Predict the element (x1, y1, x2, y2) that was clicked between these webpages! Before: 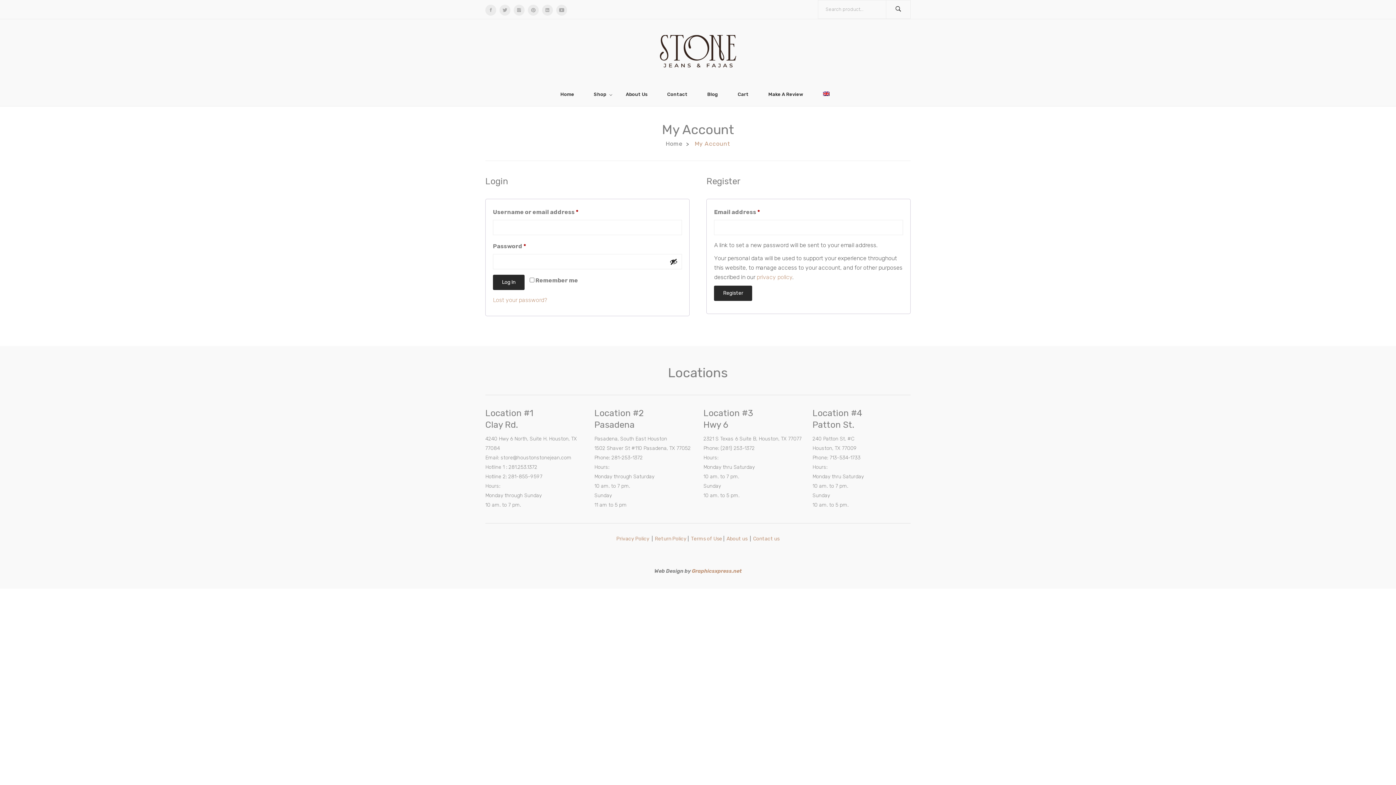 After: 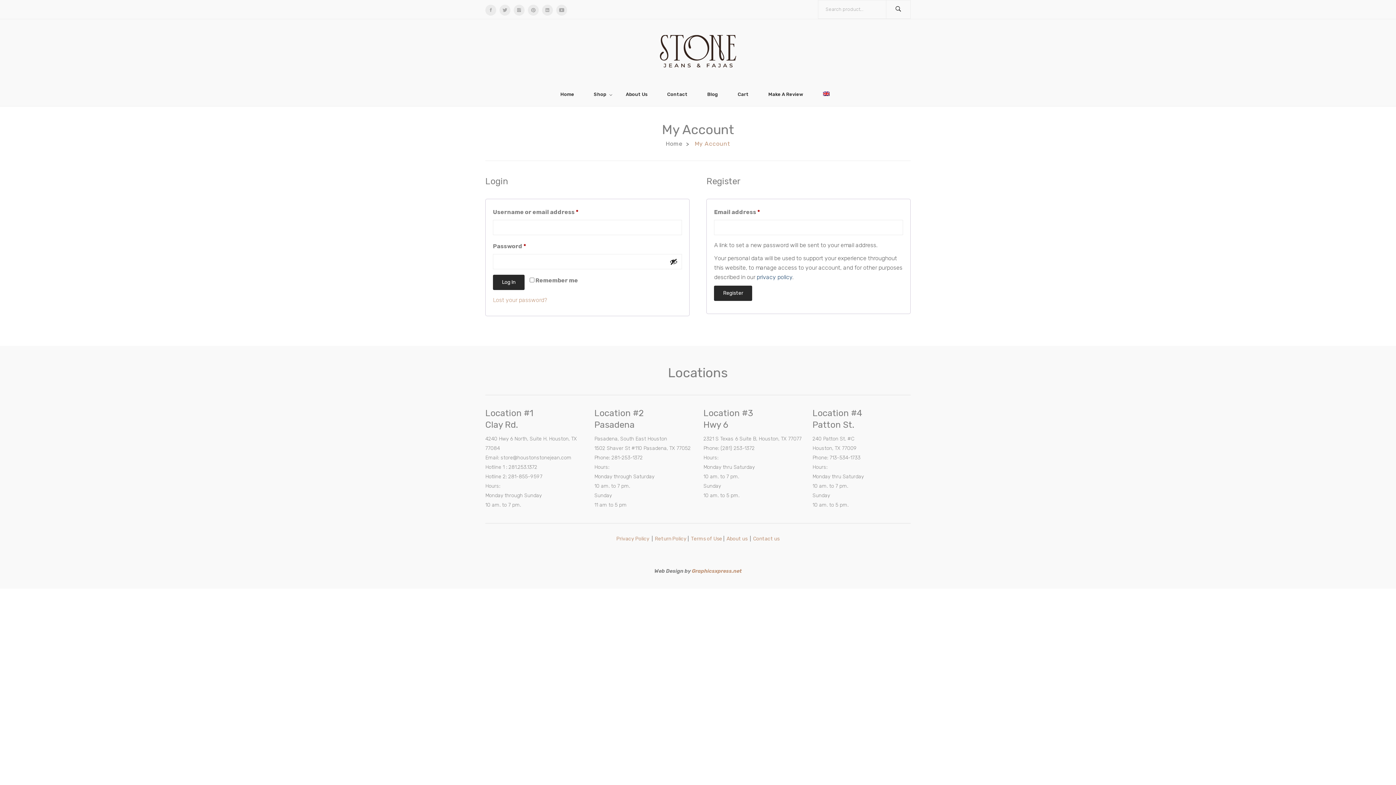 Action: bbox: (756, 273, 792, 280) label: privacy policy